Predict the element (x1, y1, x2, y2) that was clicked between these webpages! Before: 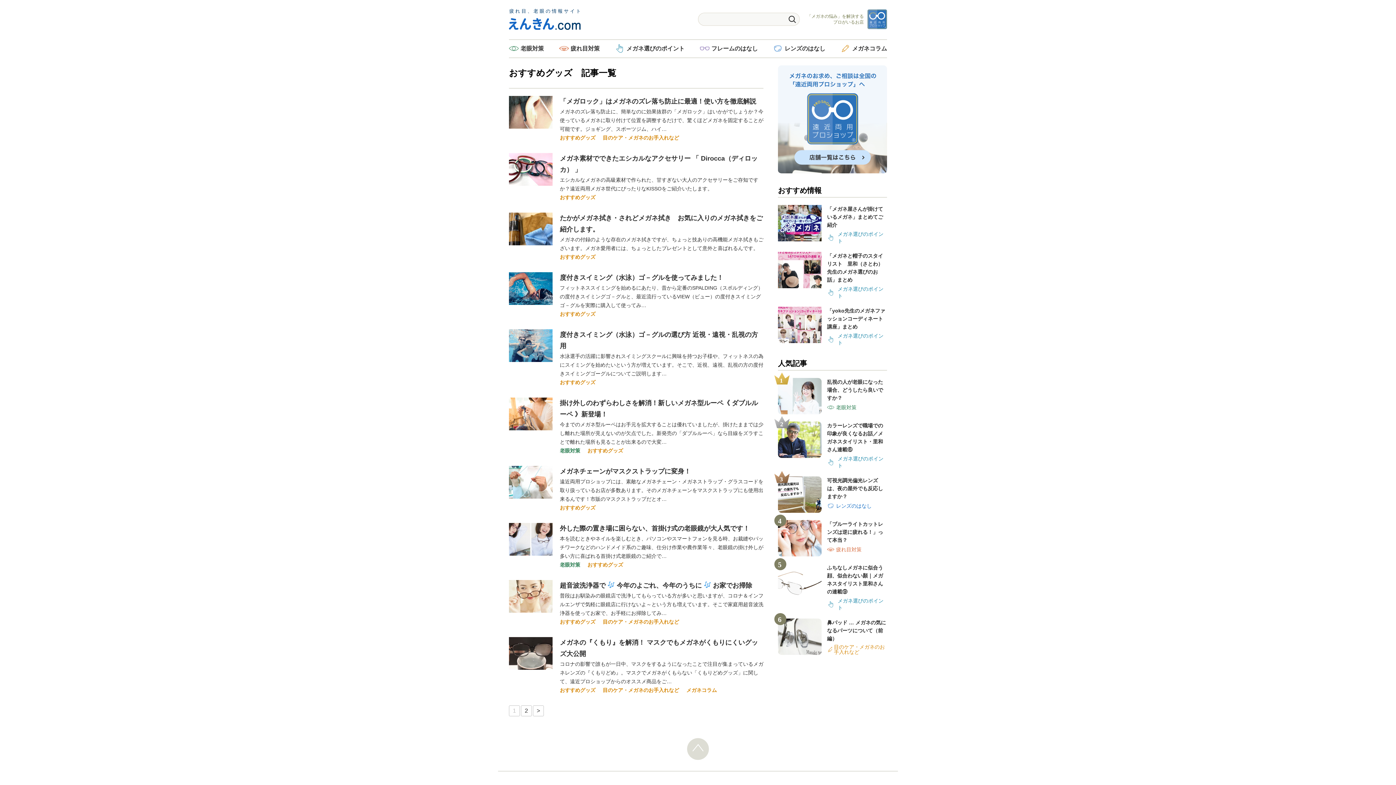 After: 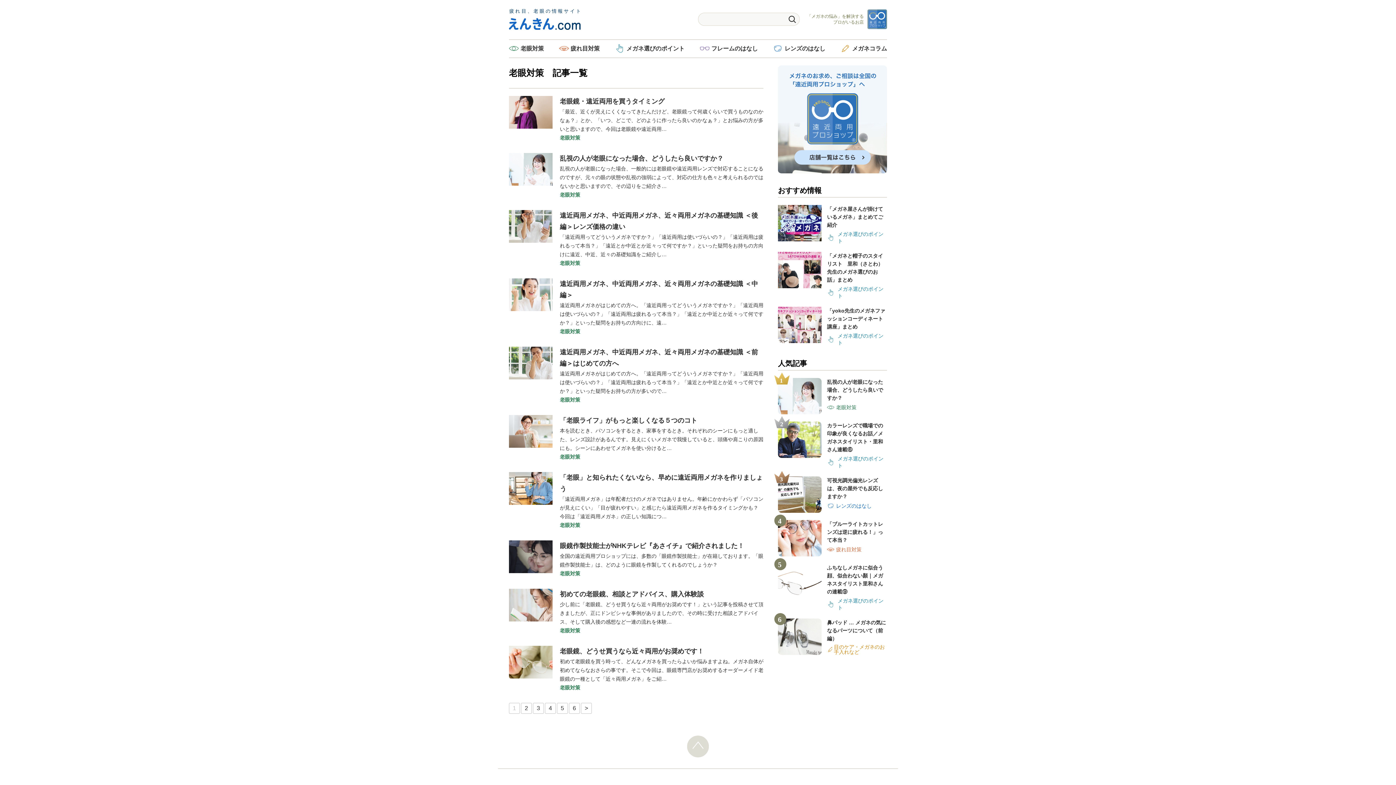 Action: label: 老眼対策 bbox: (509, 43, 544, 53)